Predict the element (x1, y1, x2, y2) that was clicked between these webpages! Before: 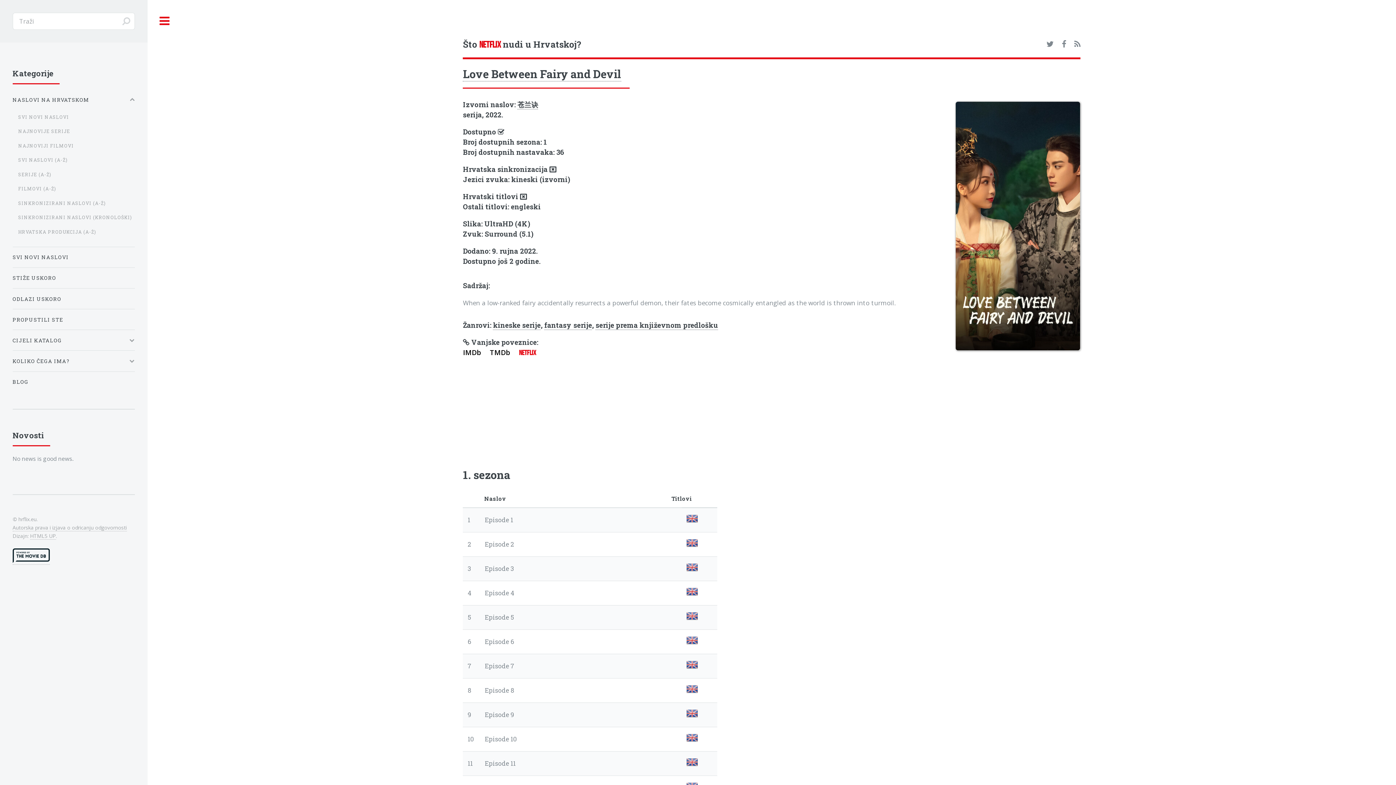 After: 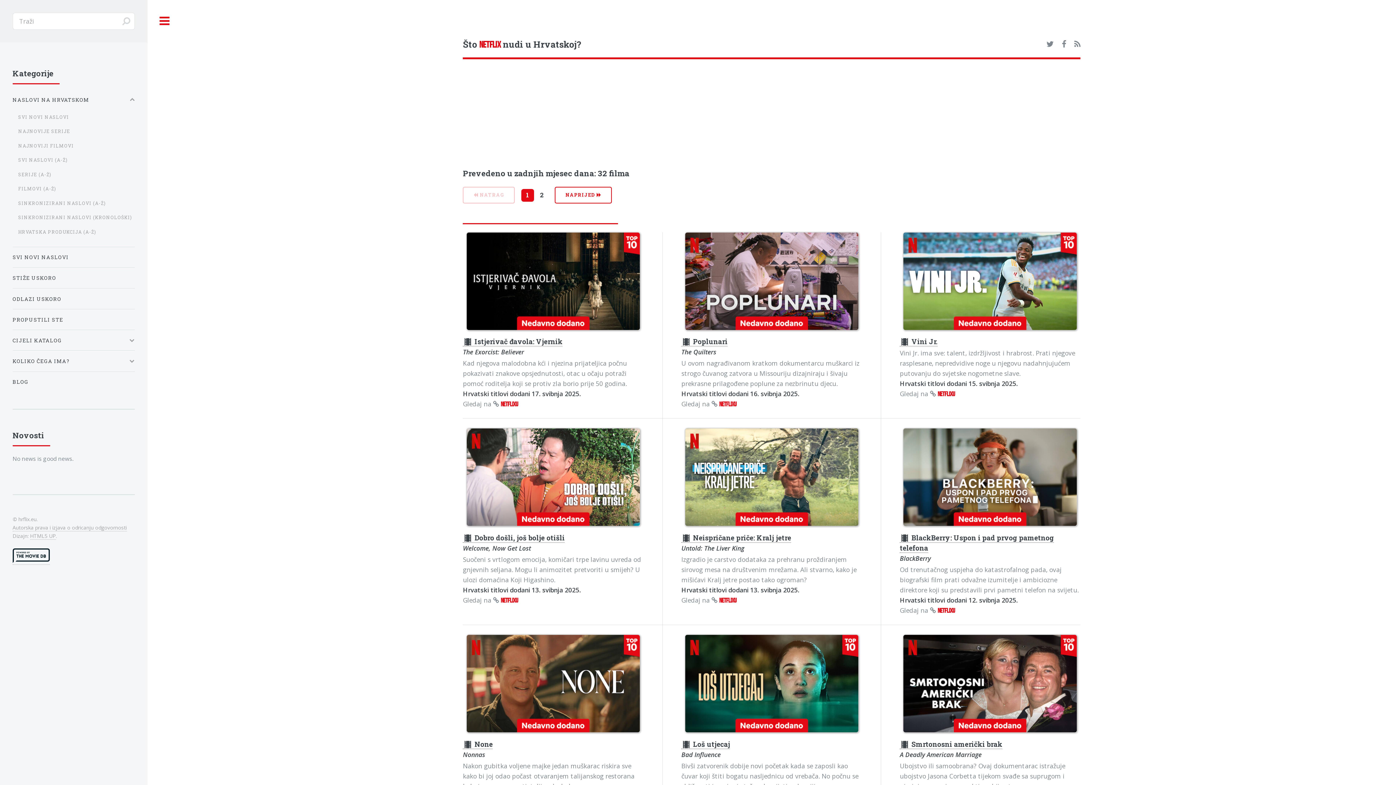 Action: label: NAJNOVIJI FILMOVI bbox: (18, 139, 134, 152)